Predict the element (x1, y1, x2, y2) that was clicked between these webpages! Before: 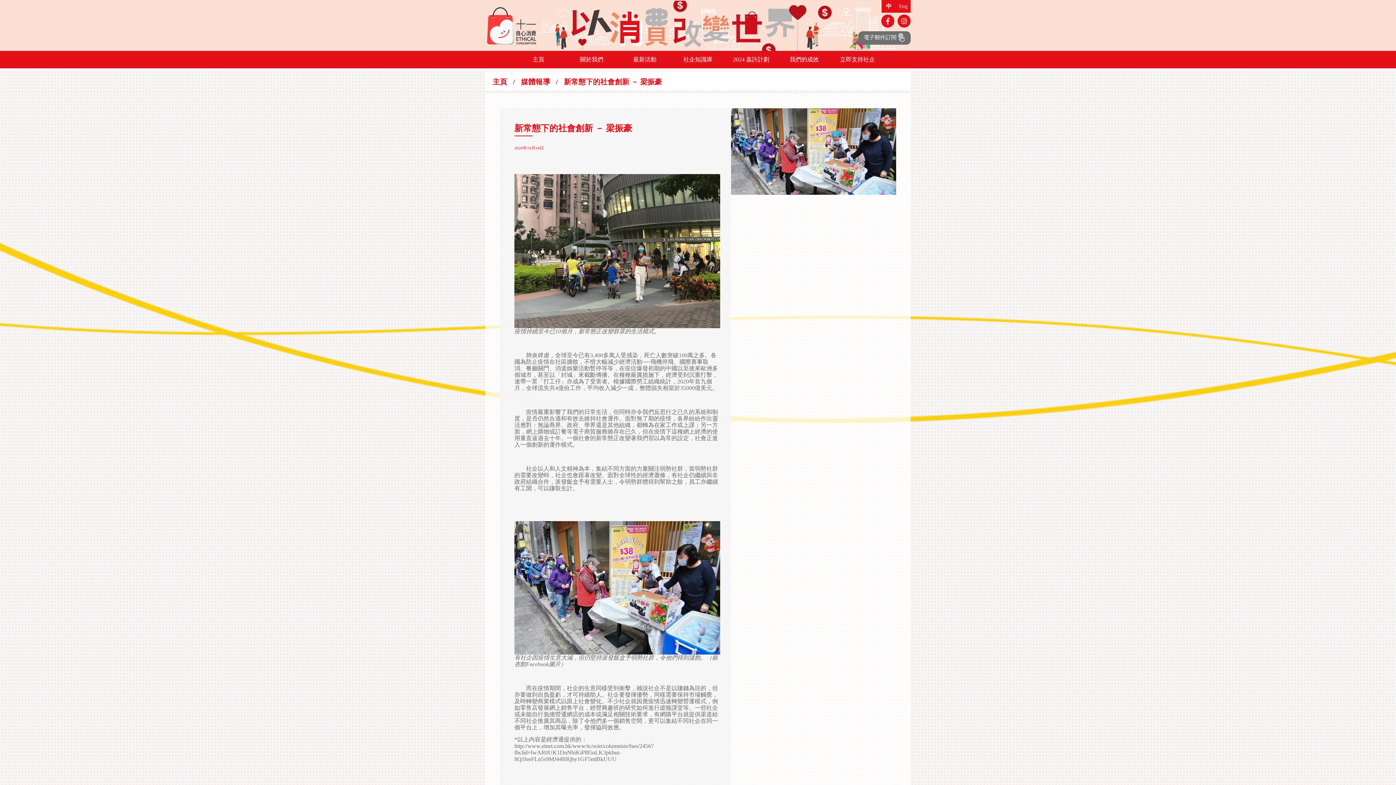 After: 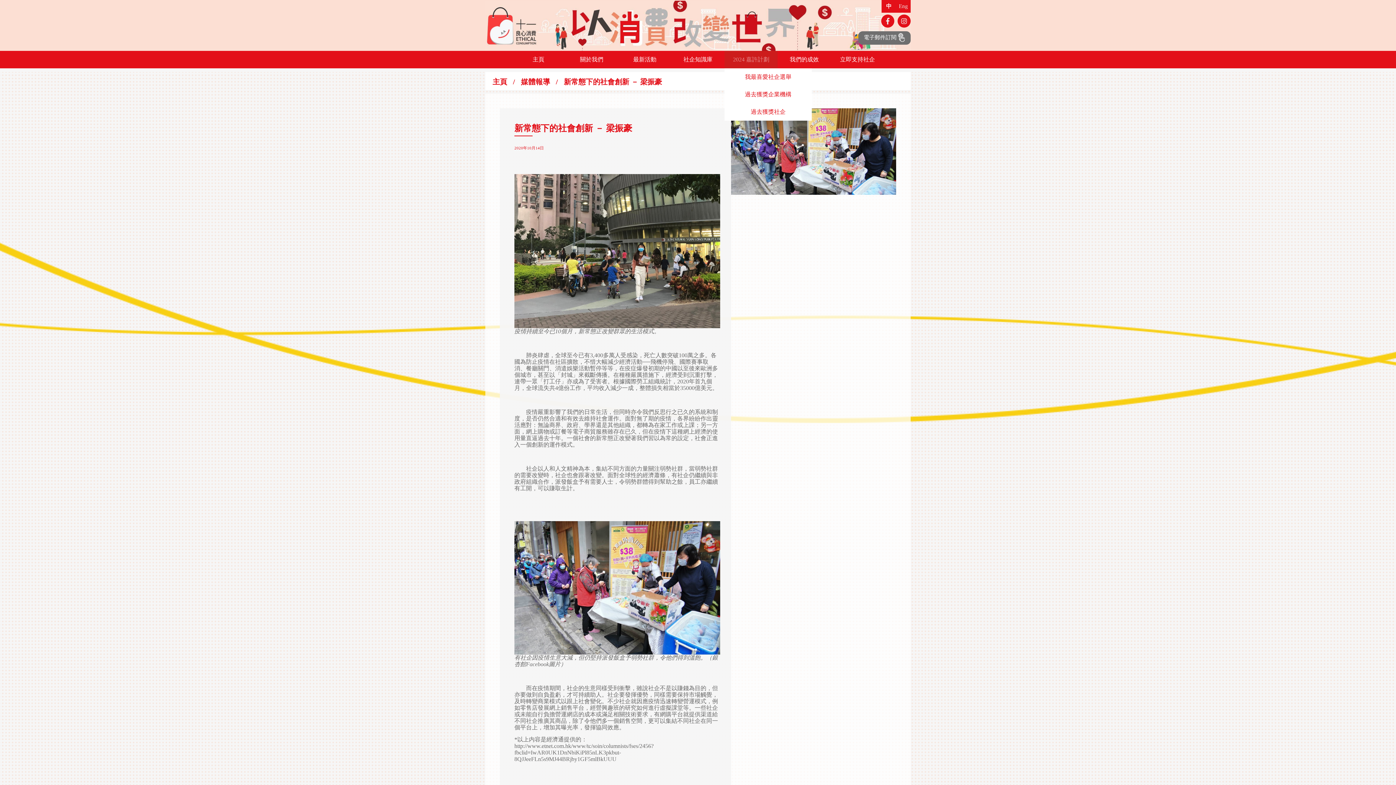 Action: bbox: (731, 50, 771, 68) label: 2024 嘉許計劃